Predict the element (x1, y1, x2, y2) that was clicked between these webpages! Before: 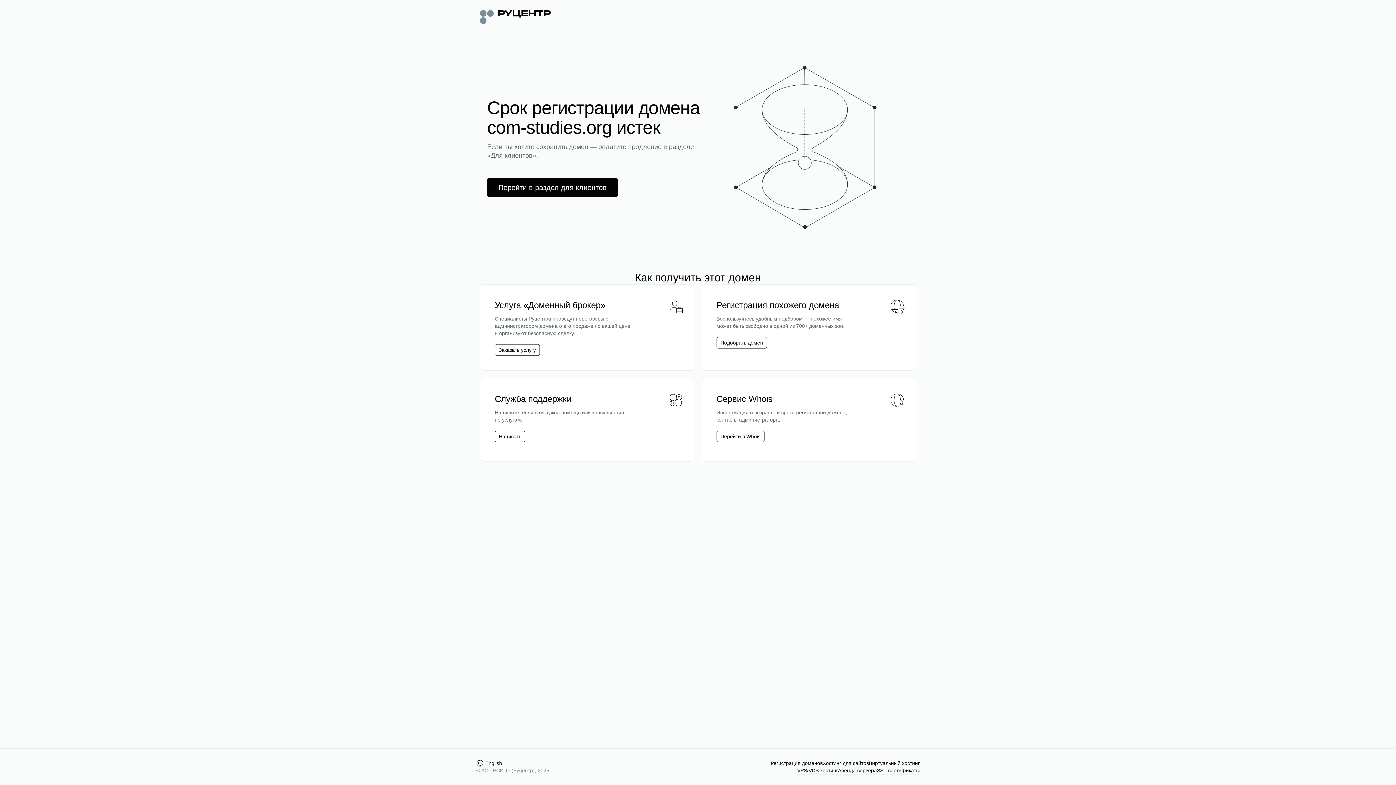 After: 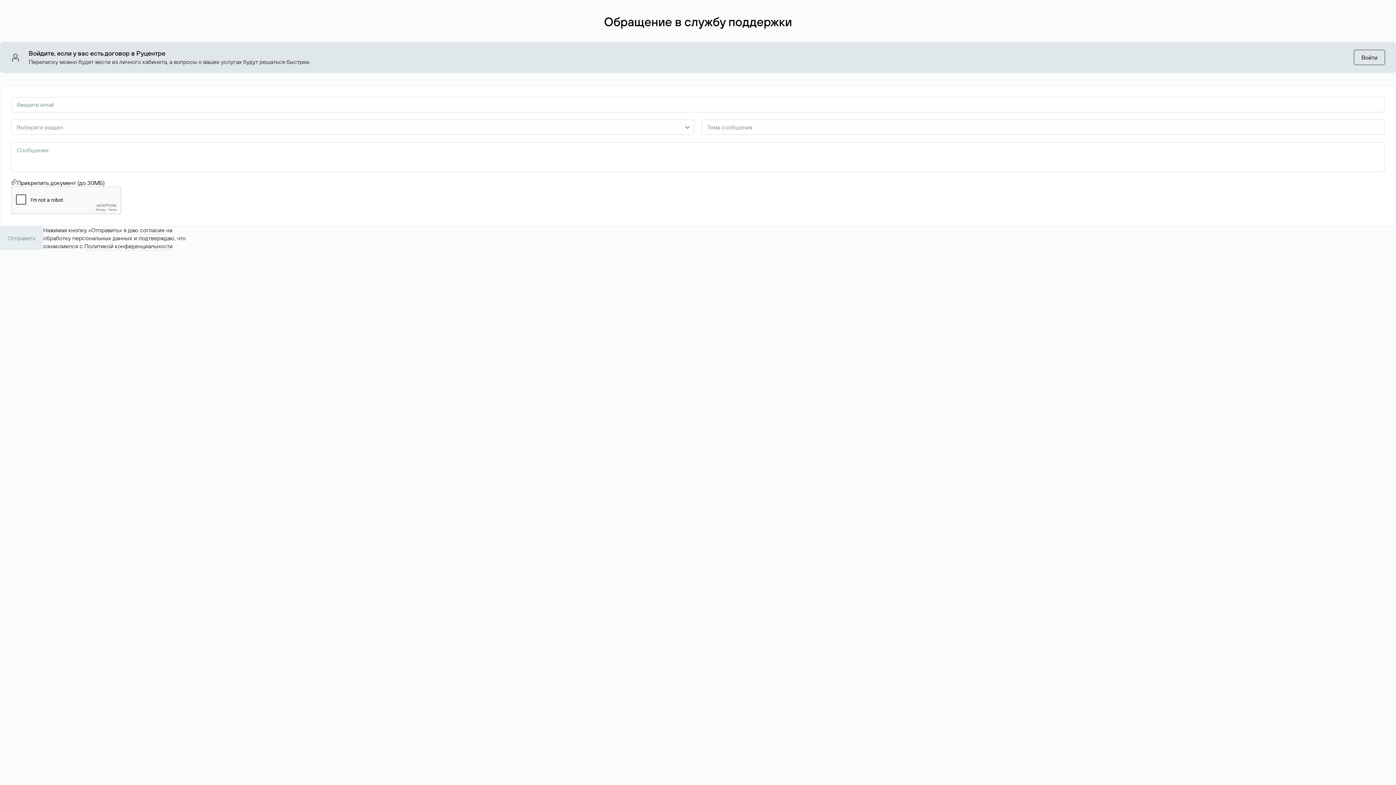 Action: bbox: (494, 430, 525, 442) label: Написать